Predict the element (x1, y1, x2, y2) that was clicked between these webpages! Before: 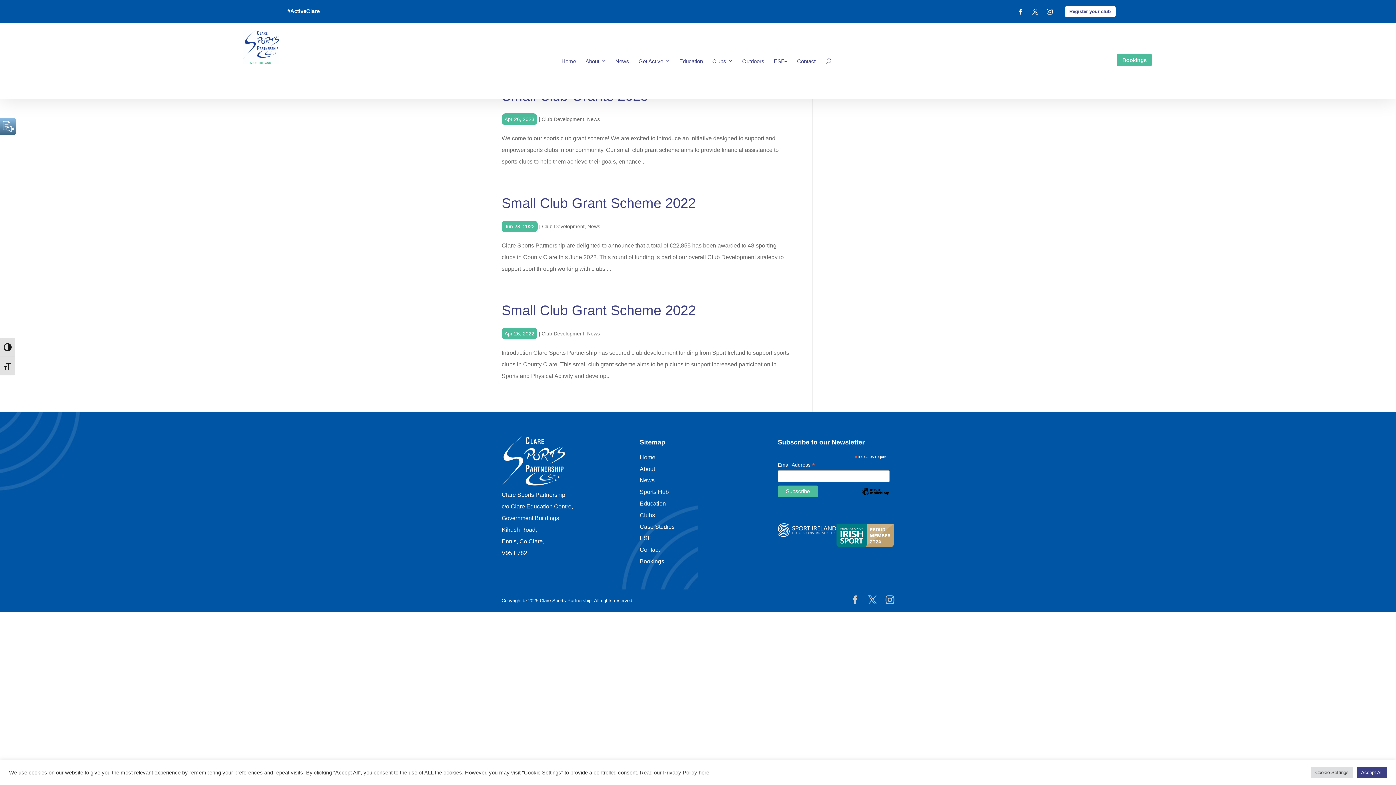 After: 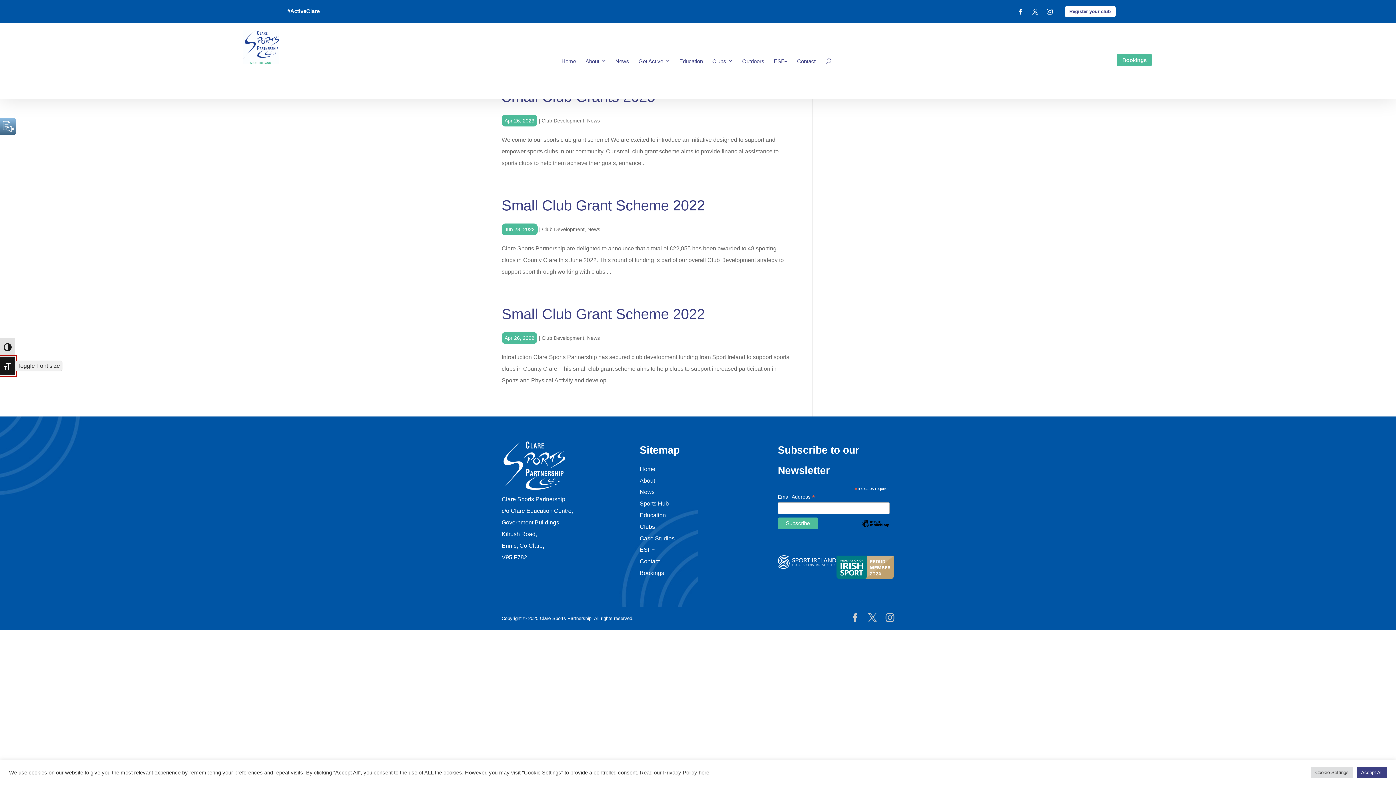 Action: bbox: (0, 356, 15, 375) label: Toggle Font size